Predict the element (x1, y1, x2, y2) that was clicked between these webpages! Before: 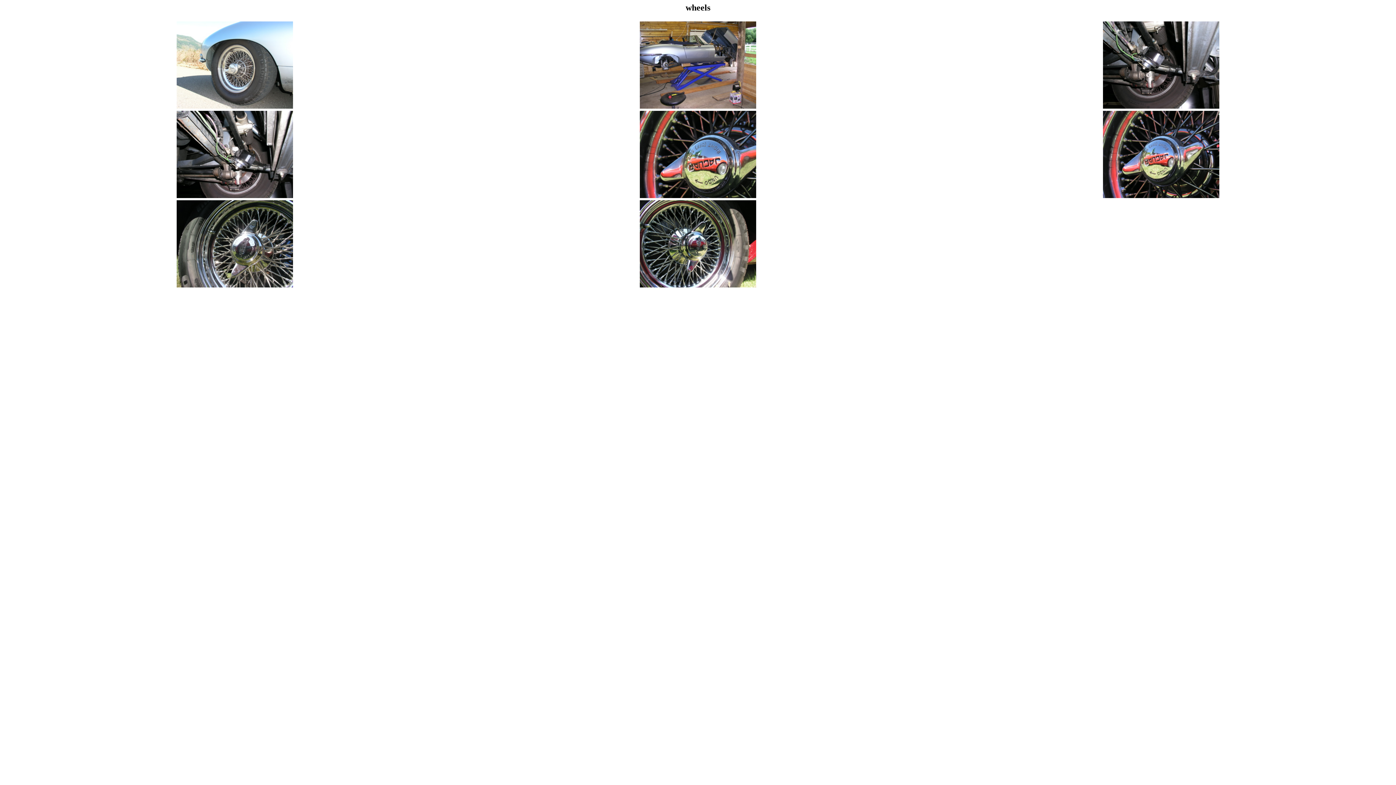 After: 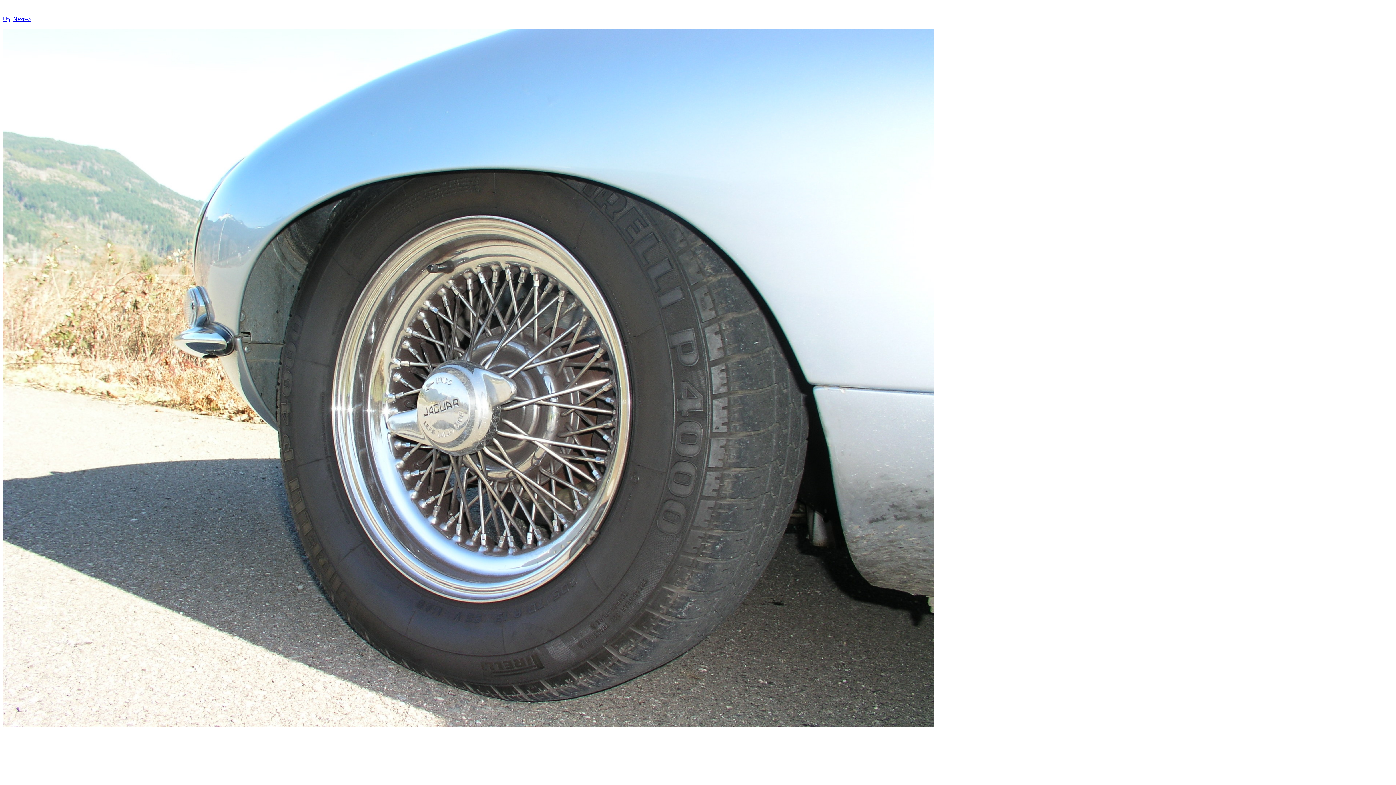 Action: bbox: (176, 103, 293, 109)